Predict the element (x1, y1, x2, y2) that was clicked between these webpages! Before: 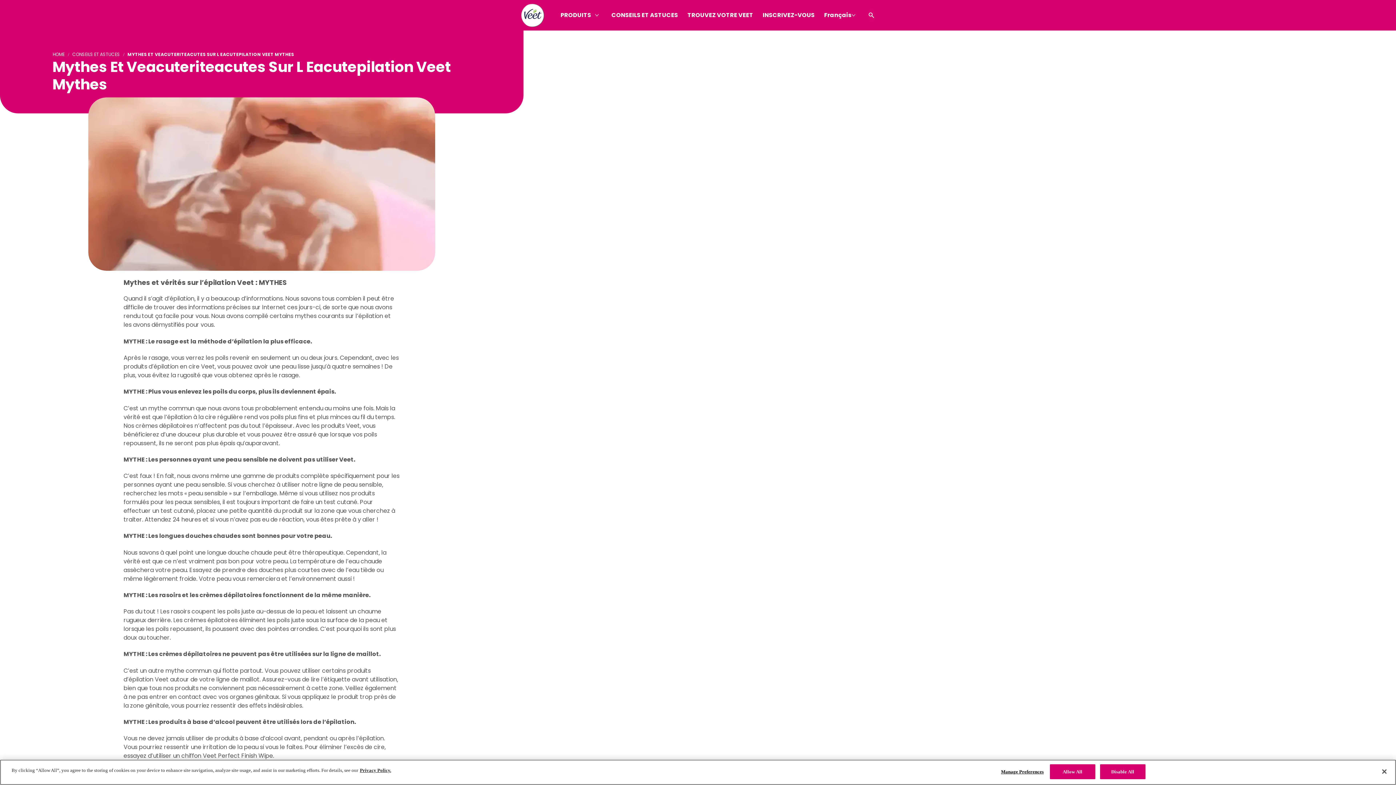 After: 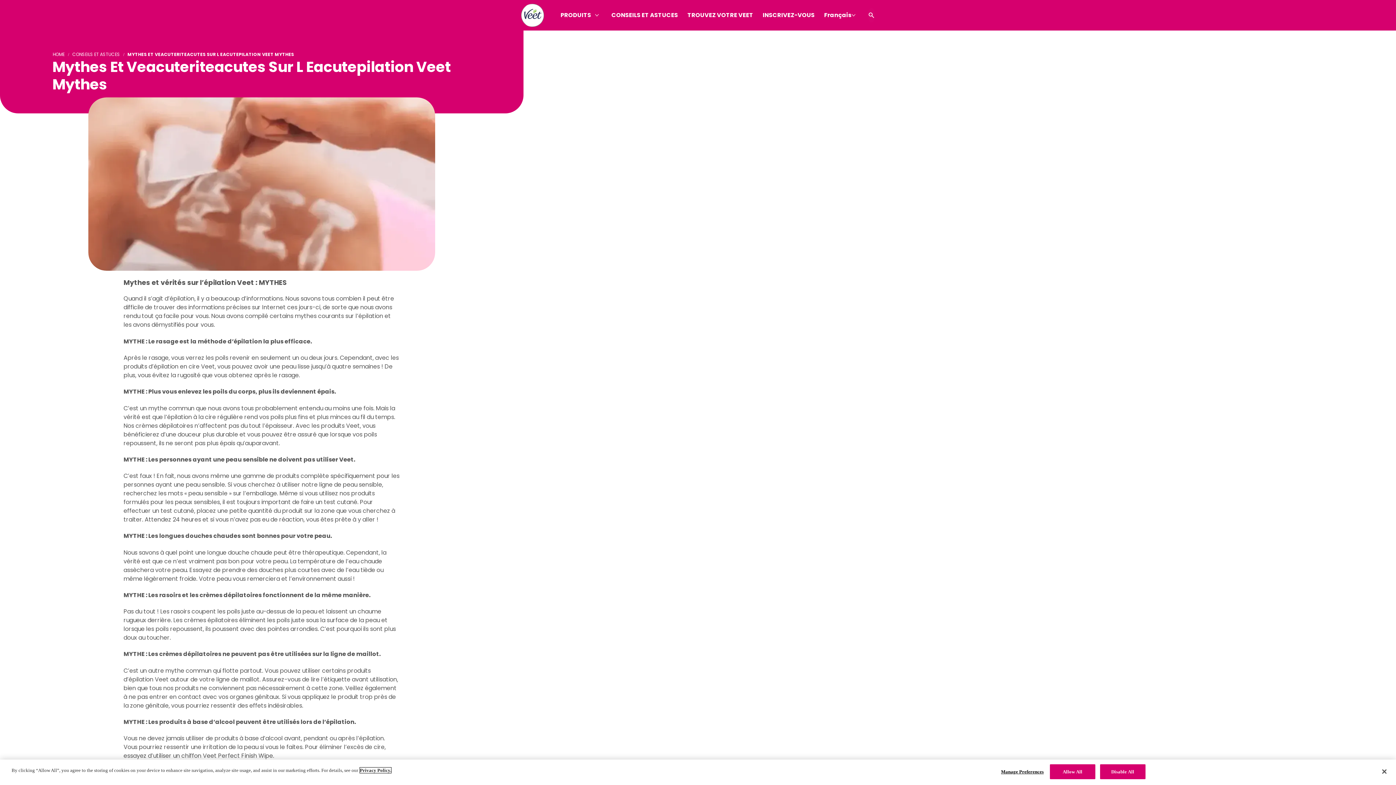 Action: bbox: (360, 768, 391, 773) label: Privacy Policy, opens in a new tab